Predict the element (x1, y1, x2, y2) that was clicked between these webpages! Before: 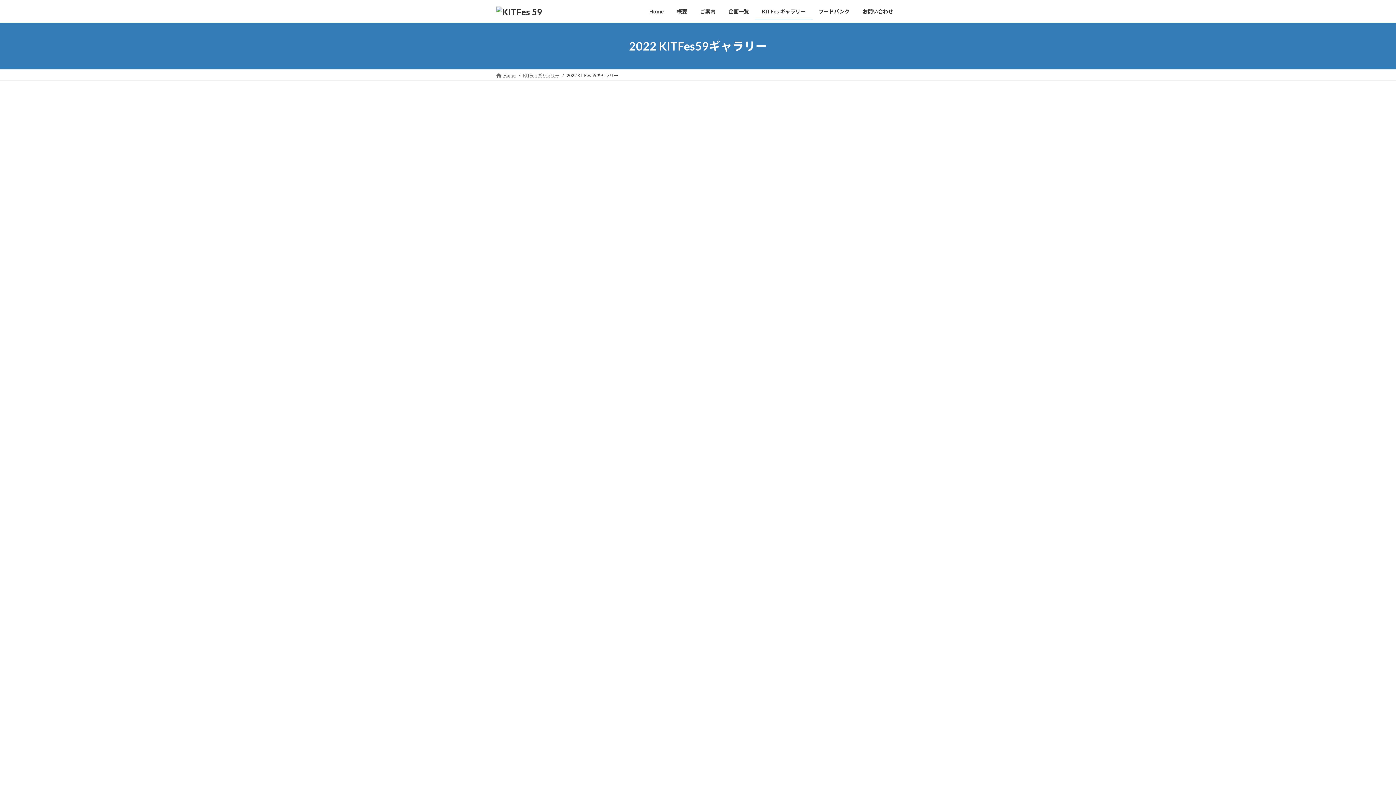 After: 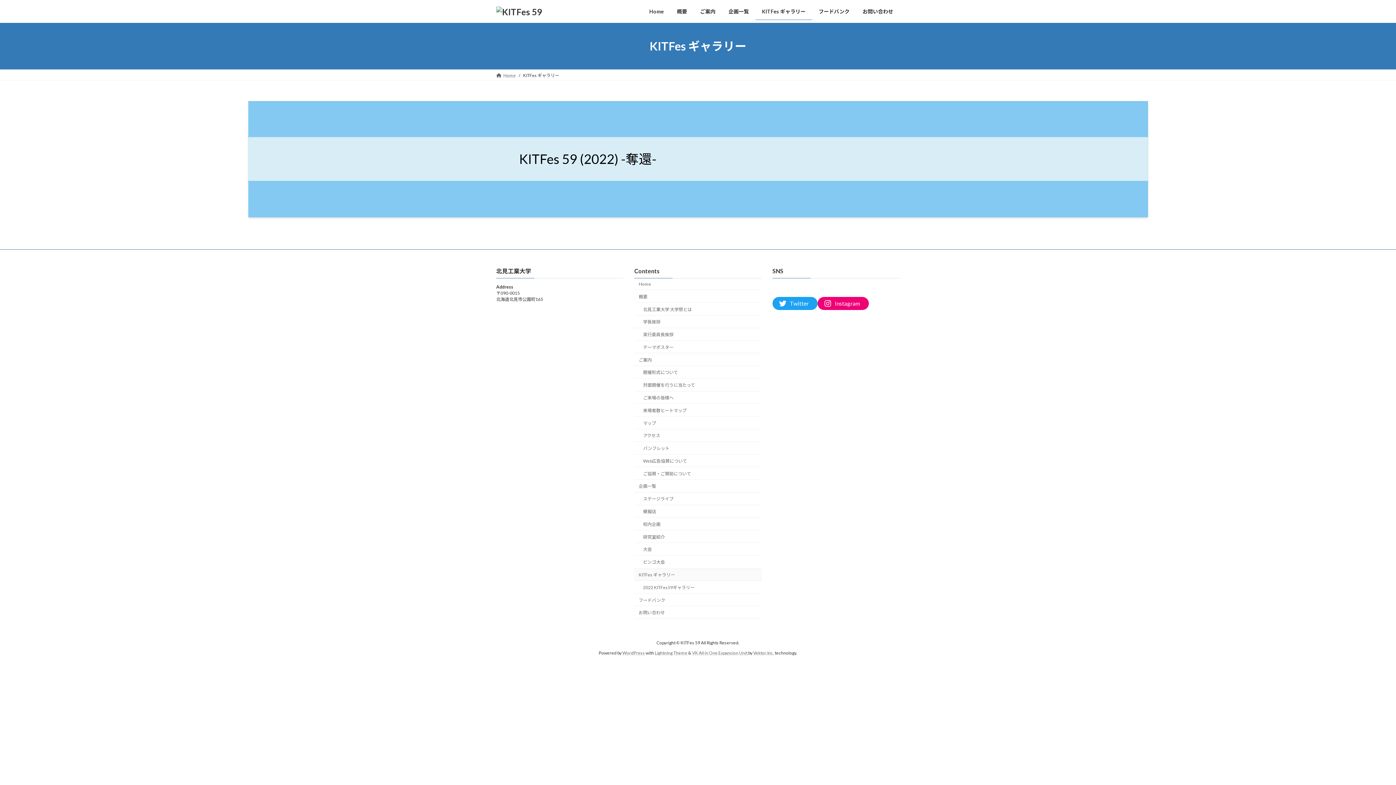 Action: bbox: (755, 2, 812, 19) label: KITFes ギャラリー